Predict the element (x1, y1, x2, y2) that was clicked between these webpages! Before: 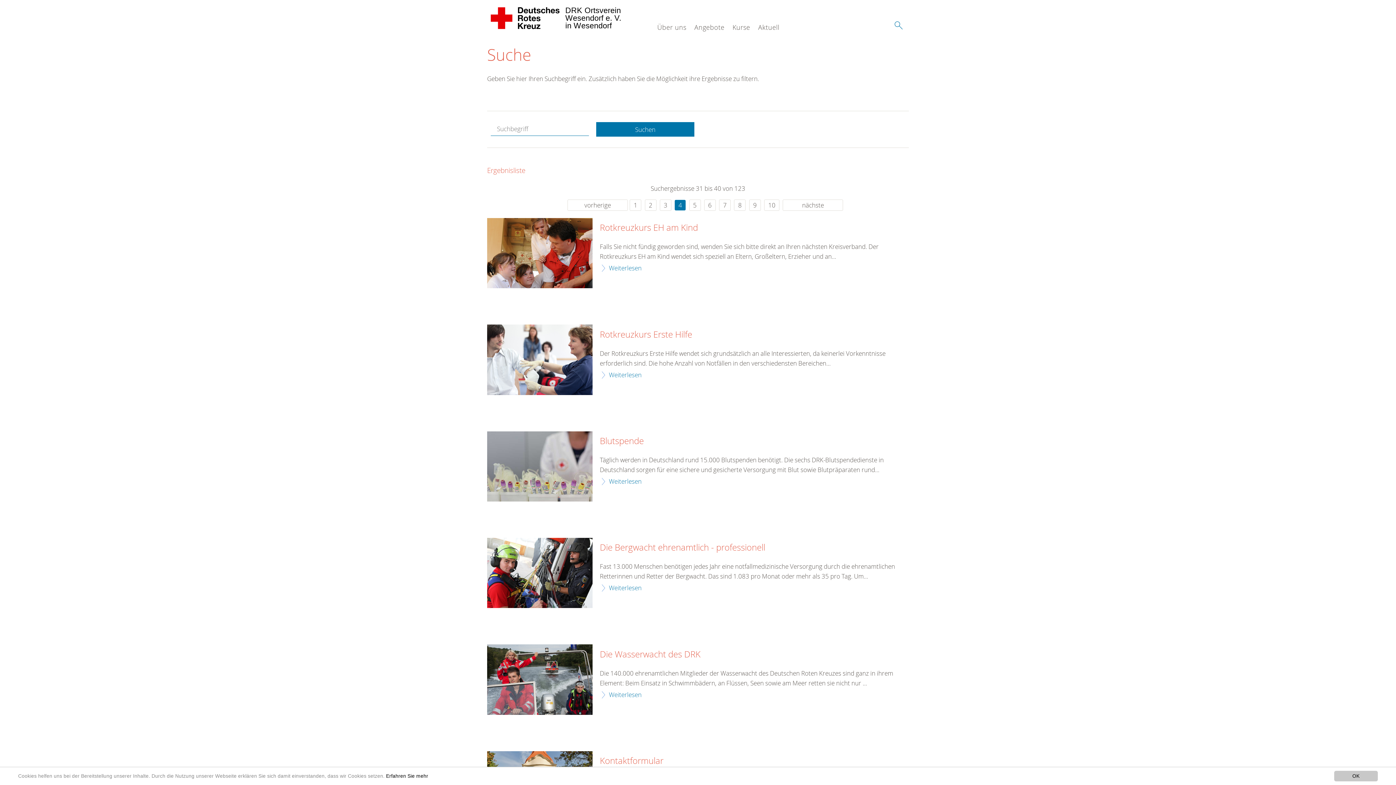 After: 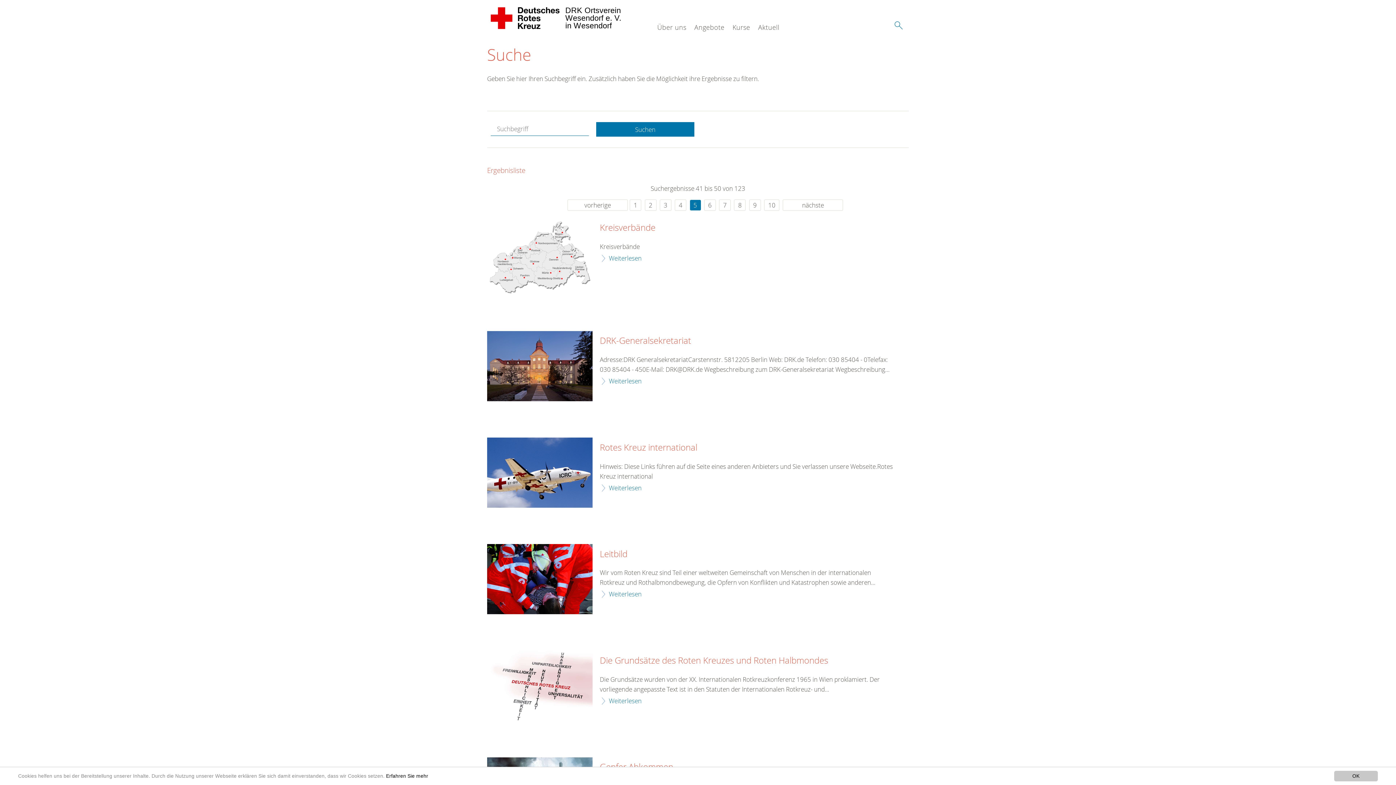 Action: bbox: (783, 199, 843, 210) label: nächste